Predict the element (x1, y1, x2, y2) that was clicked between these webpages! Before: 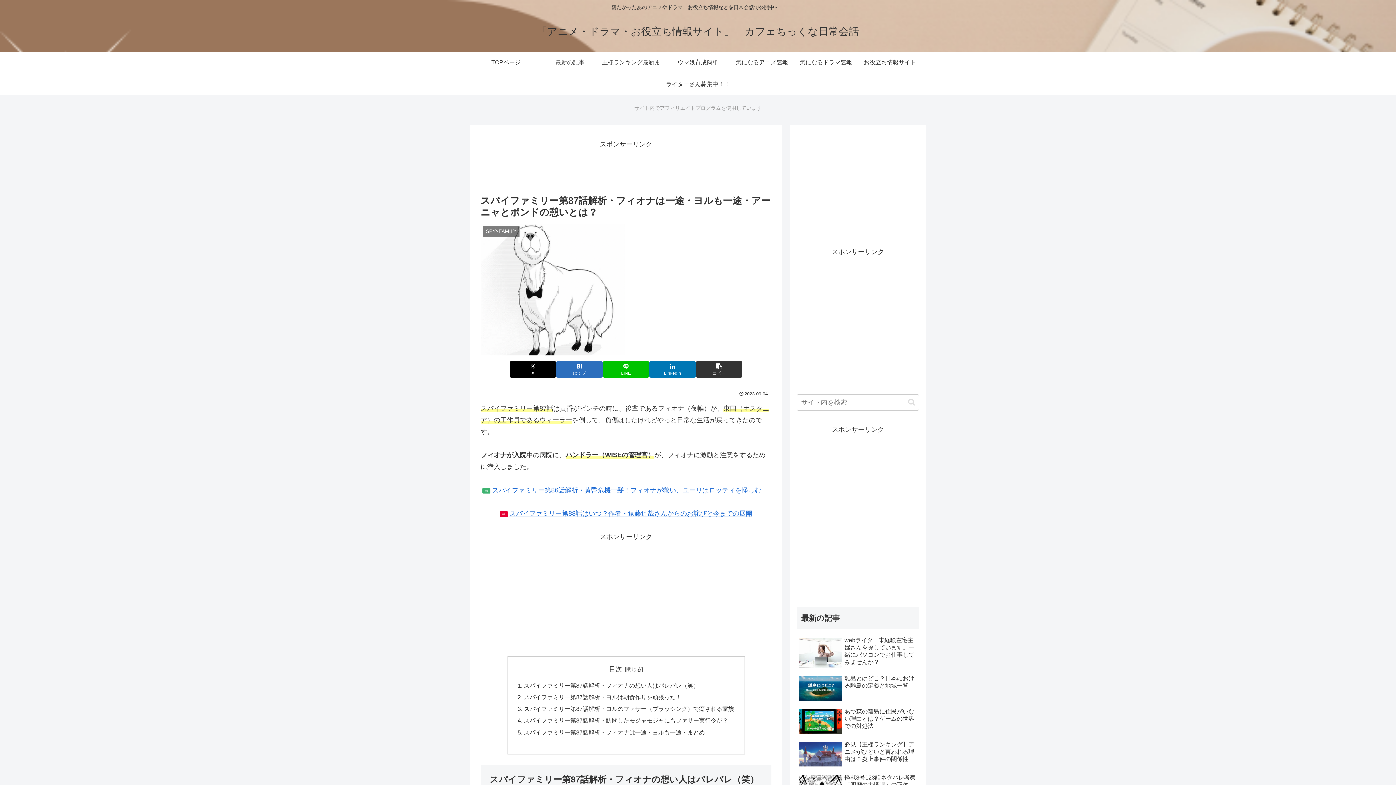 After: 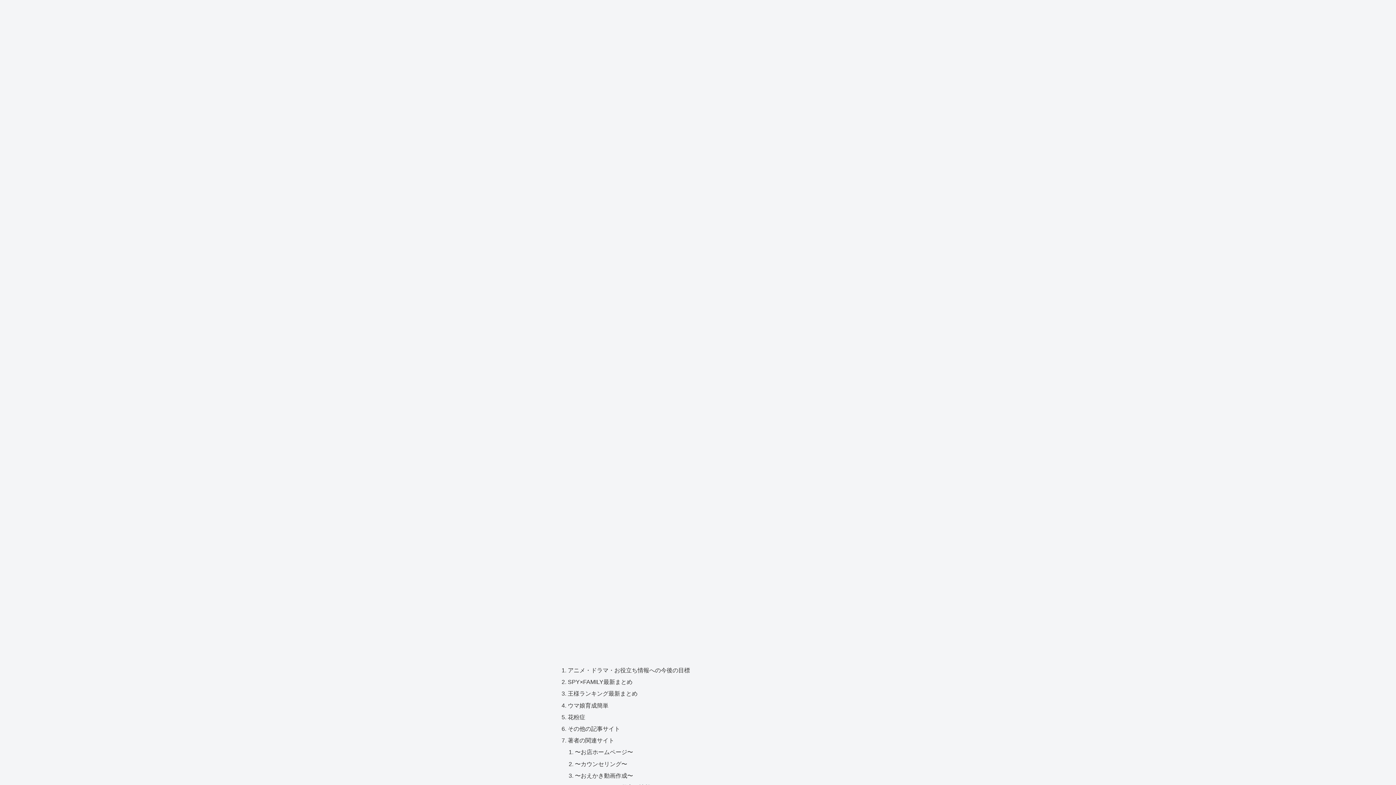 Action: bbox: (530, 29, 865, 36) label: 「アニメ・ドラマ・お役立ち情報サイト」　カフェちっくな日常会話